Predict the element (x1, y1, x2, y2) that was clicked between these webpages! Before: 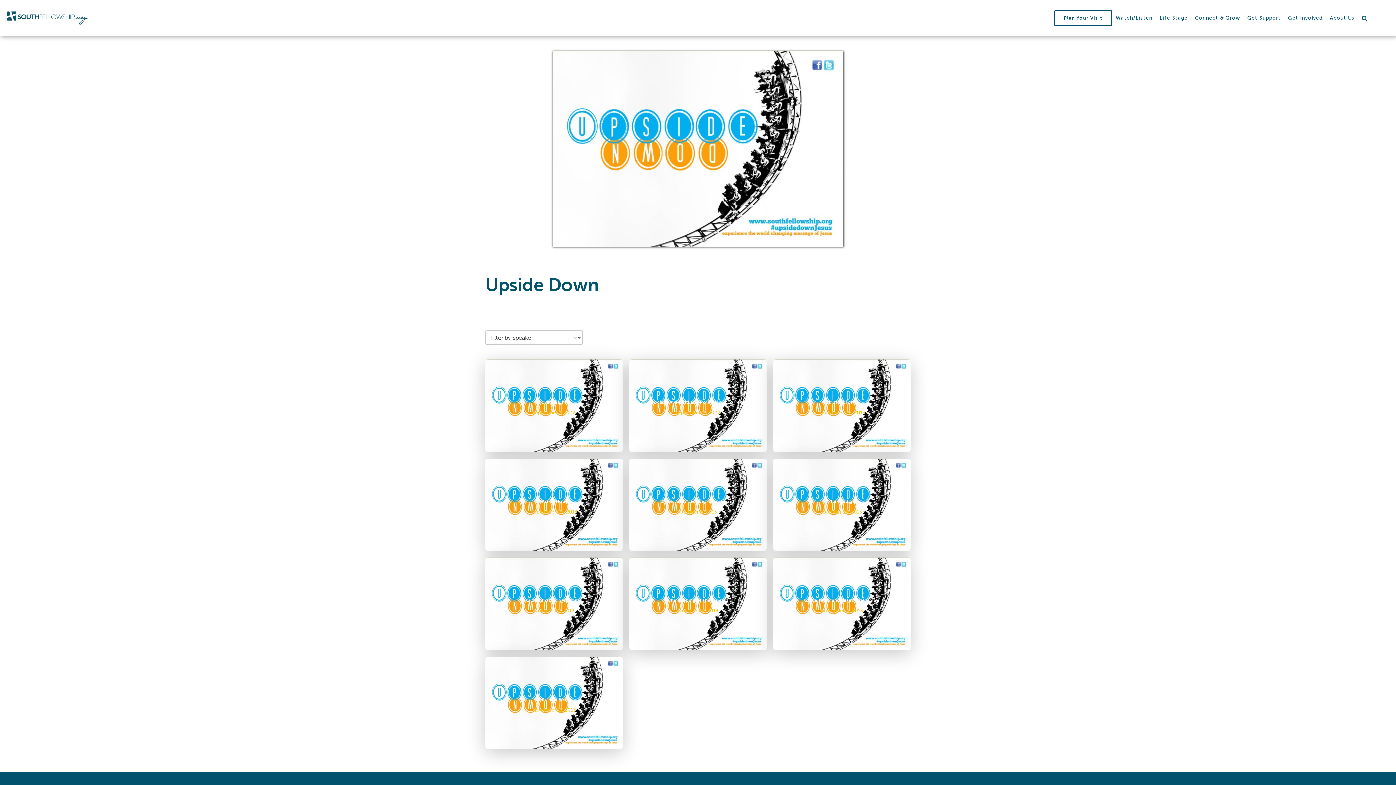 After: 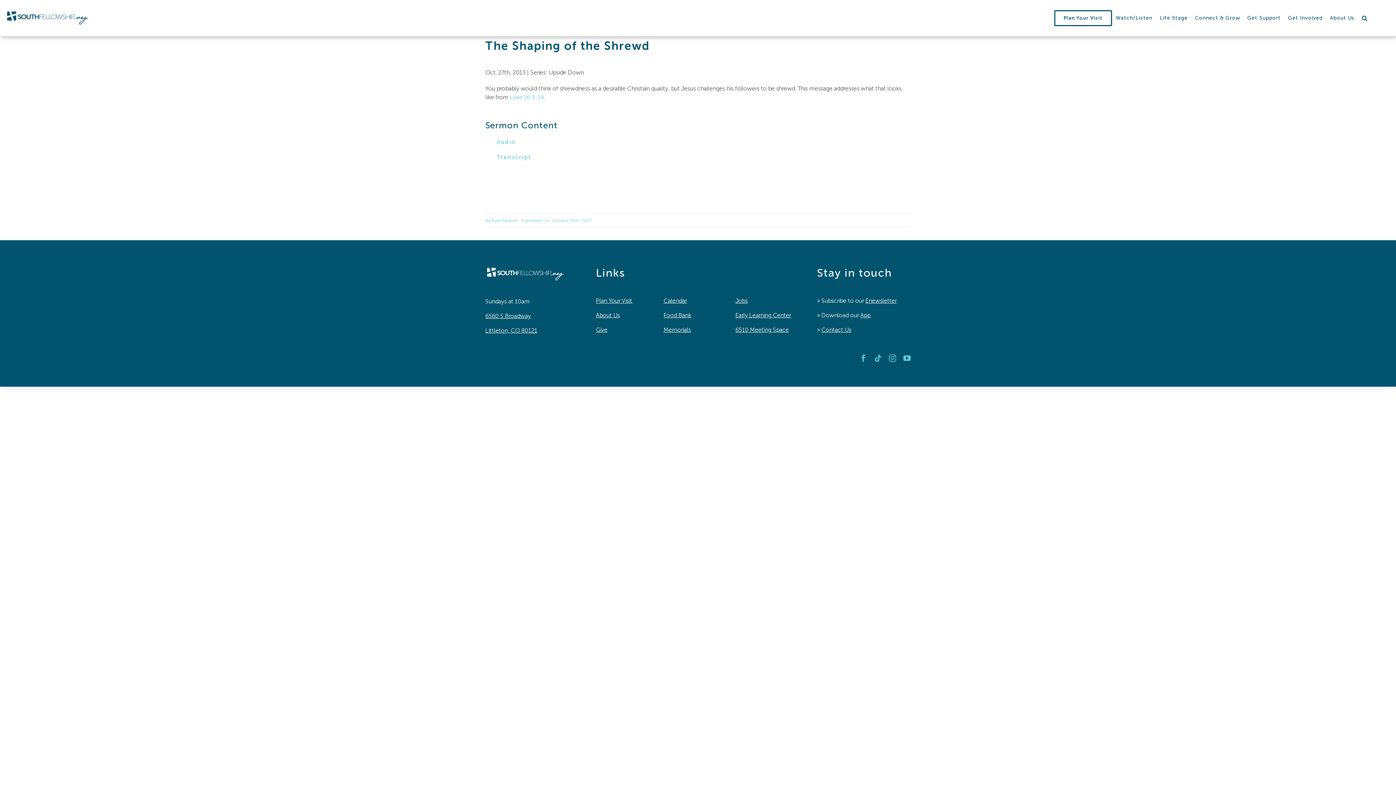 Action: bbox: (677, 608, 718, 613) label: October 29, 2013